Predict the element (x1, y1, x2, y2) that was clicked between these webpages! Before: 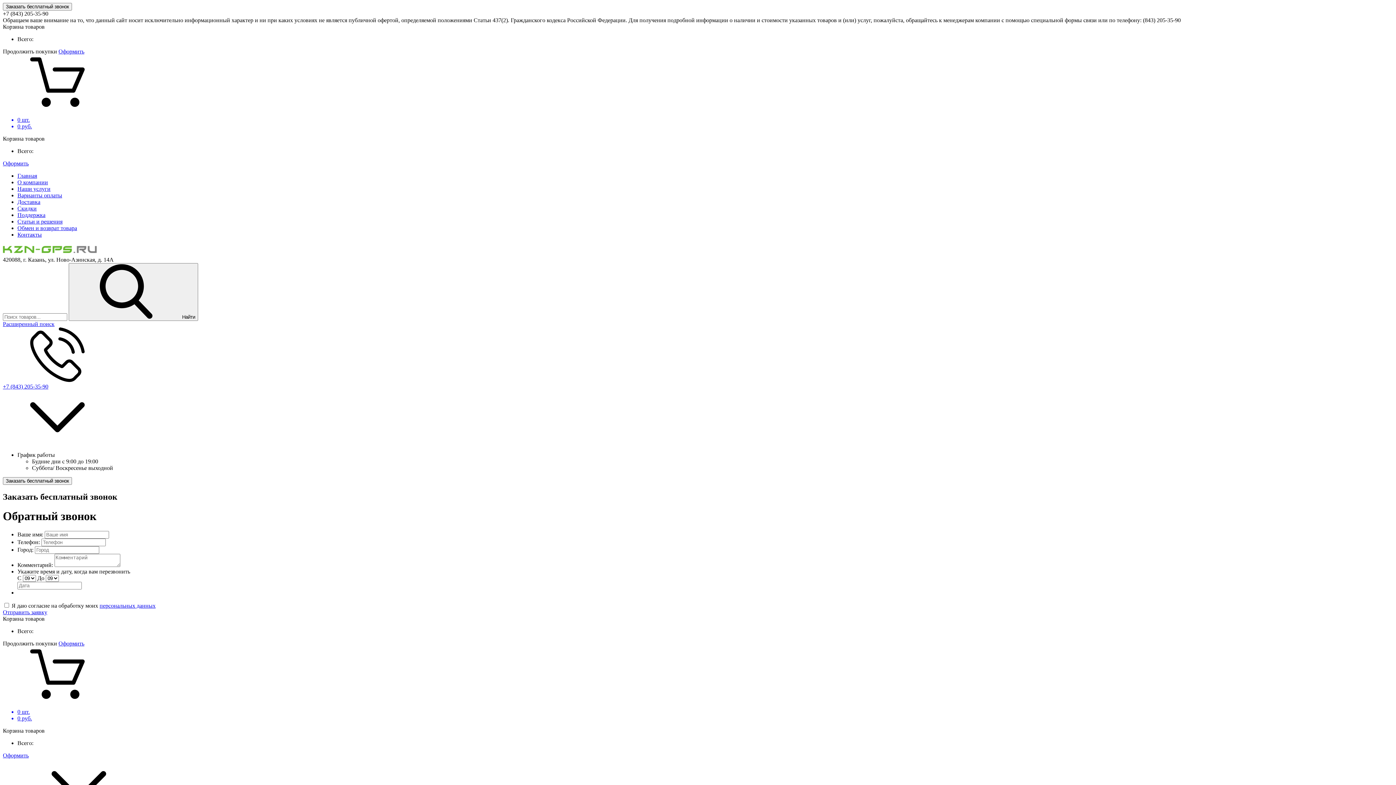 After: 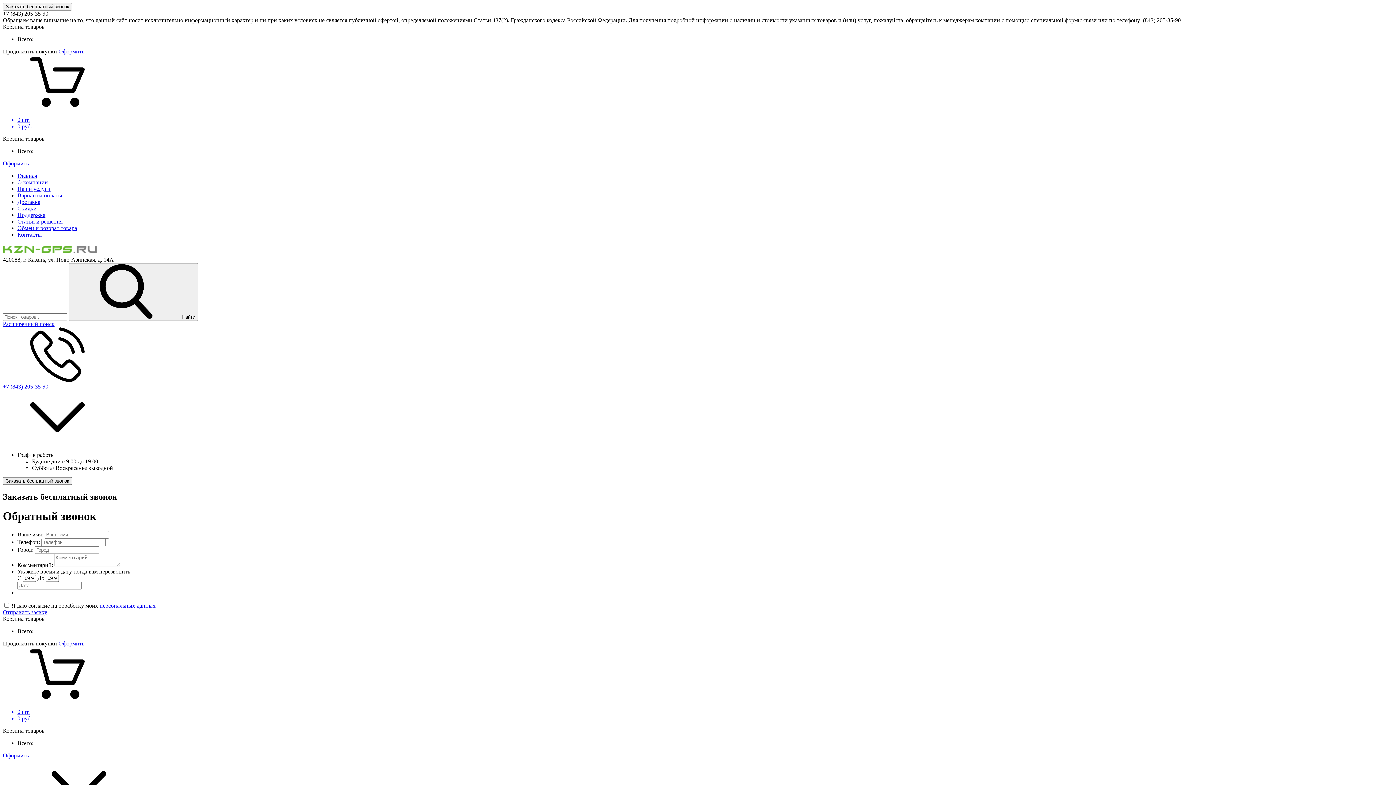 Action: bbox: (17, 205, 36, 211) label: Скидки